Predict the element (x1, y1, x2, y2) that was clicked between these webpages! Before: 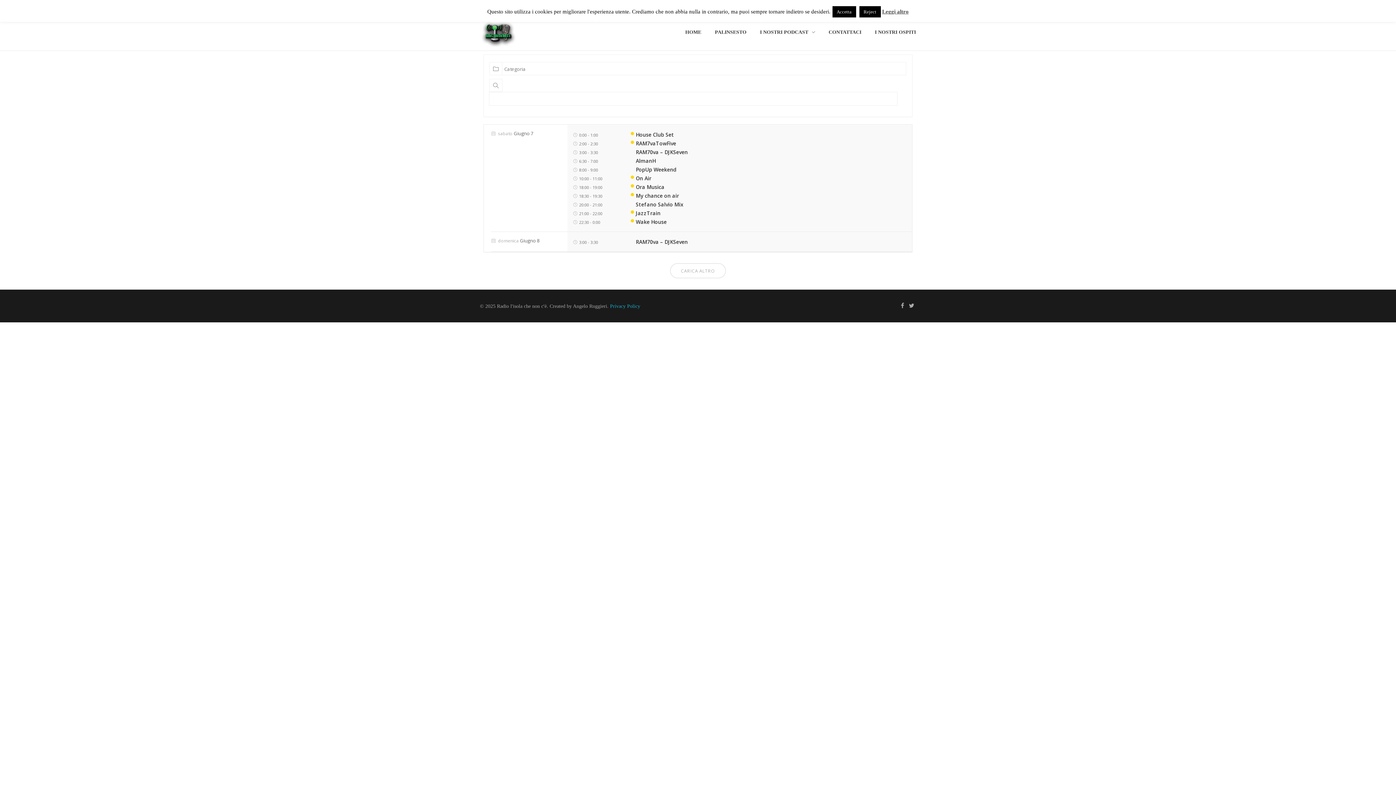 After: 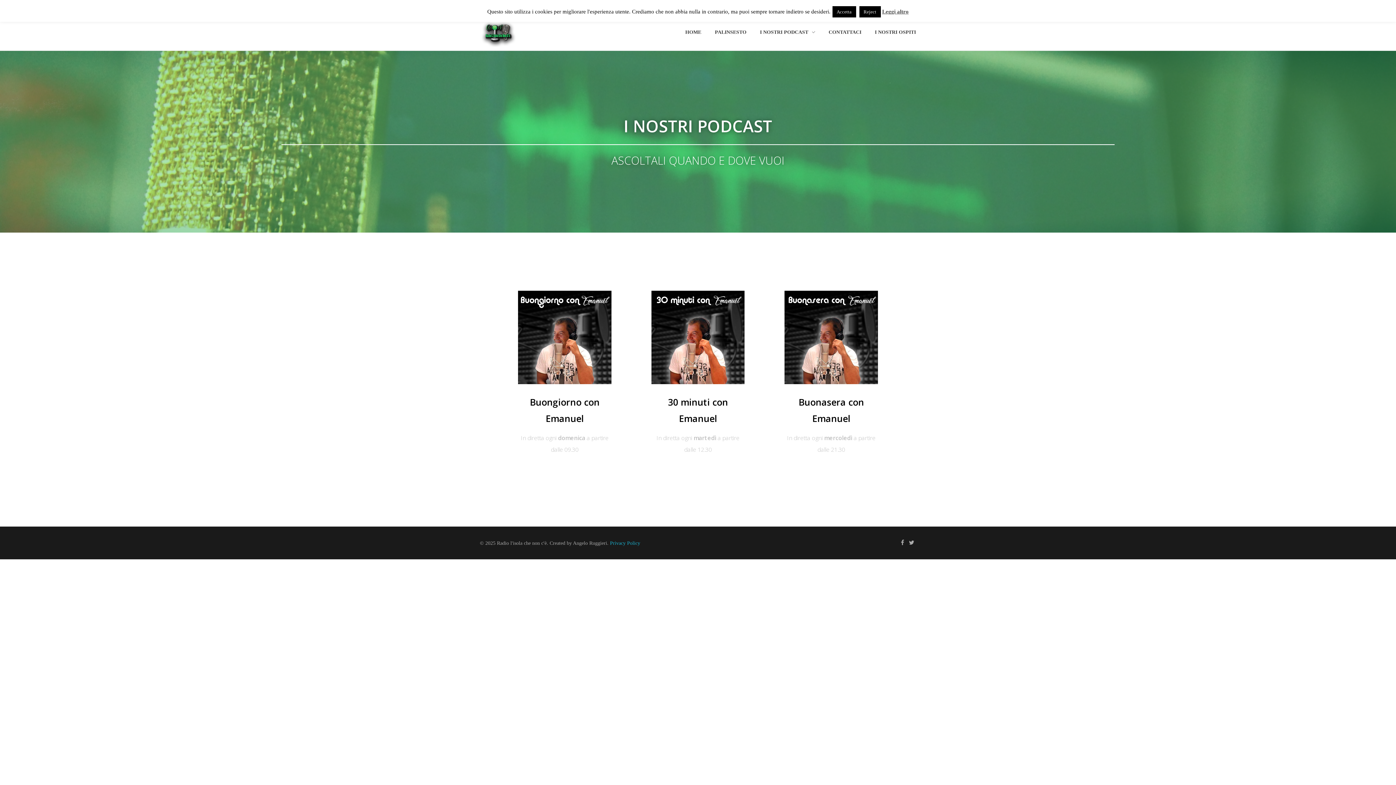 Action: label: I NOSTRI PODCAST  bbox: (753, 14, 822, 50)